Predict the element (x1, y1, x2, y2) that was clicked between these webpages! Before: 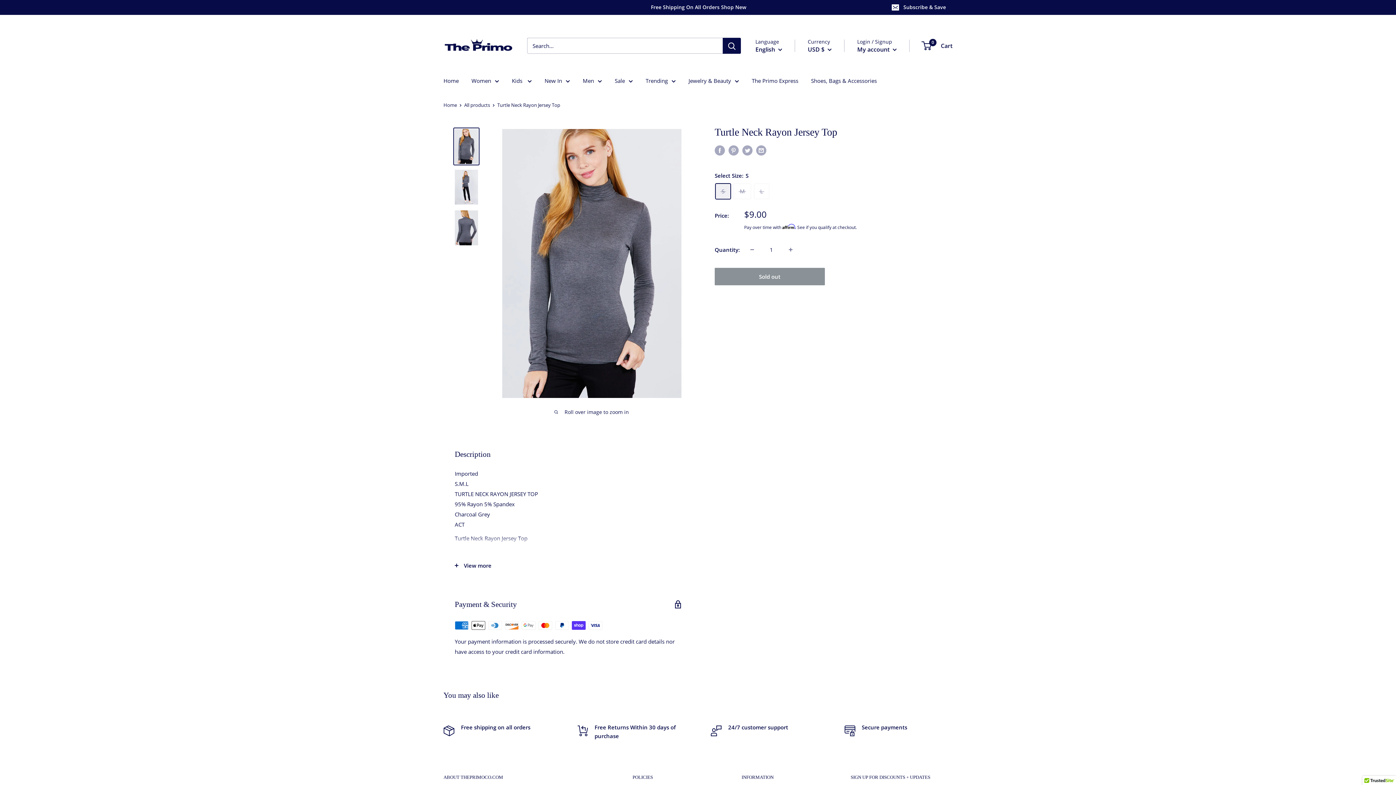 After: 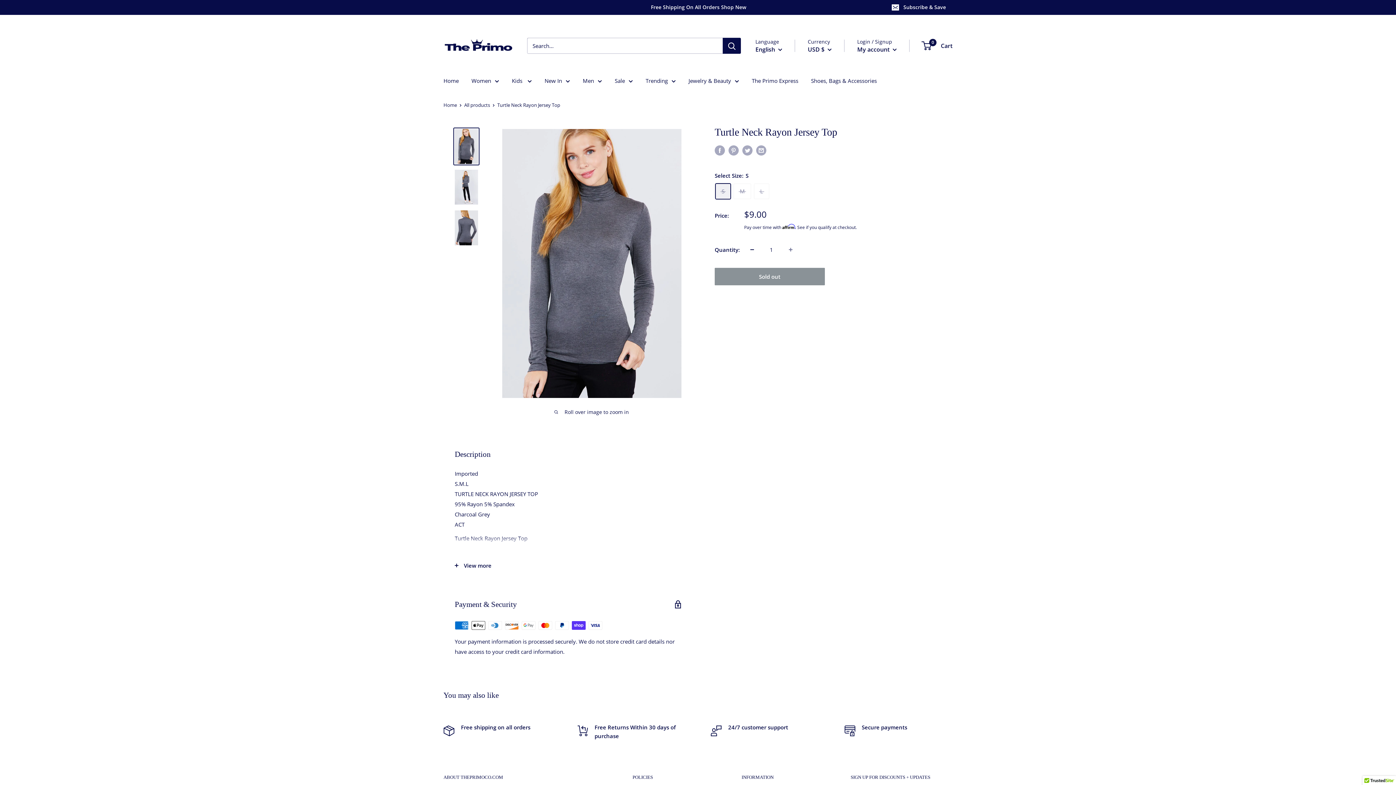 Action: bbox: (744, 242, 760, 257) label: Decrease quantity by 1